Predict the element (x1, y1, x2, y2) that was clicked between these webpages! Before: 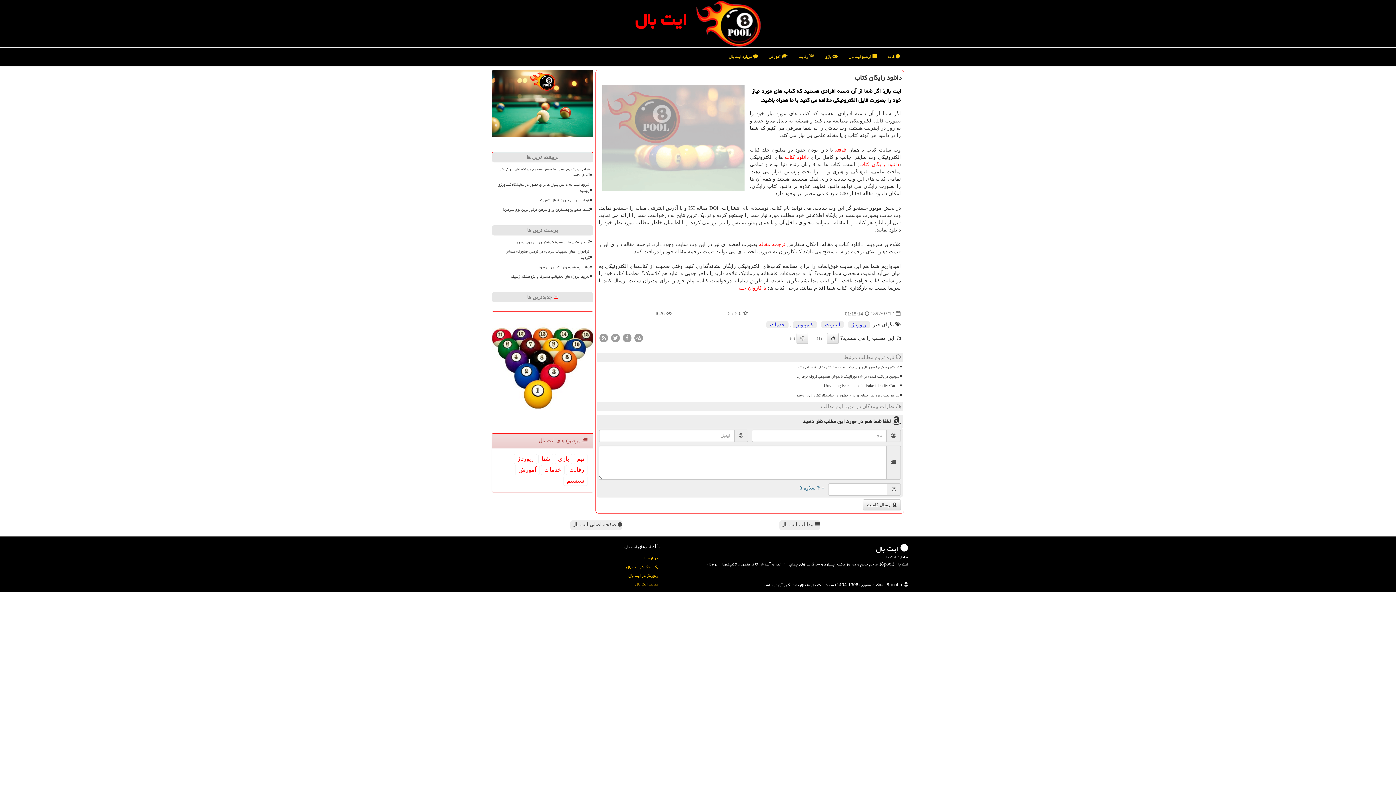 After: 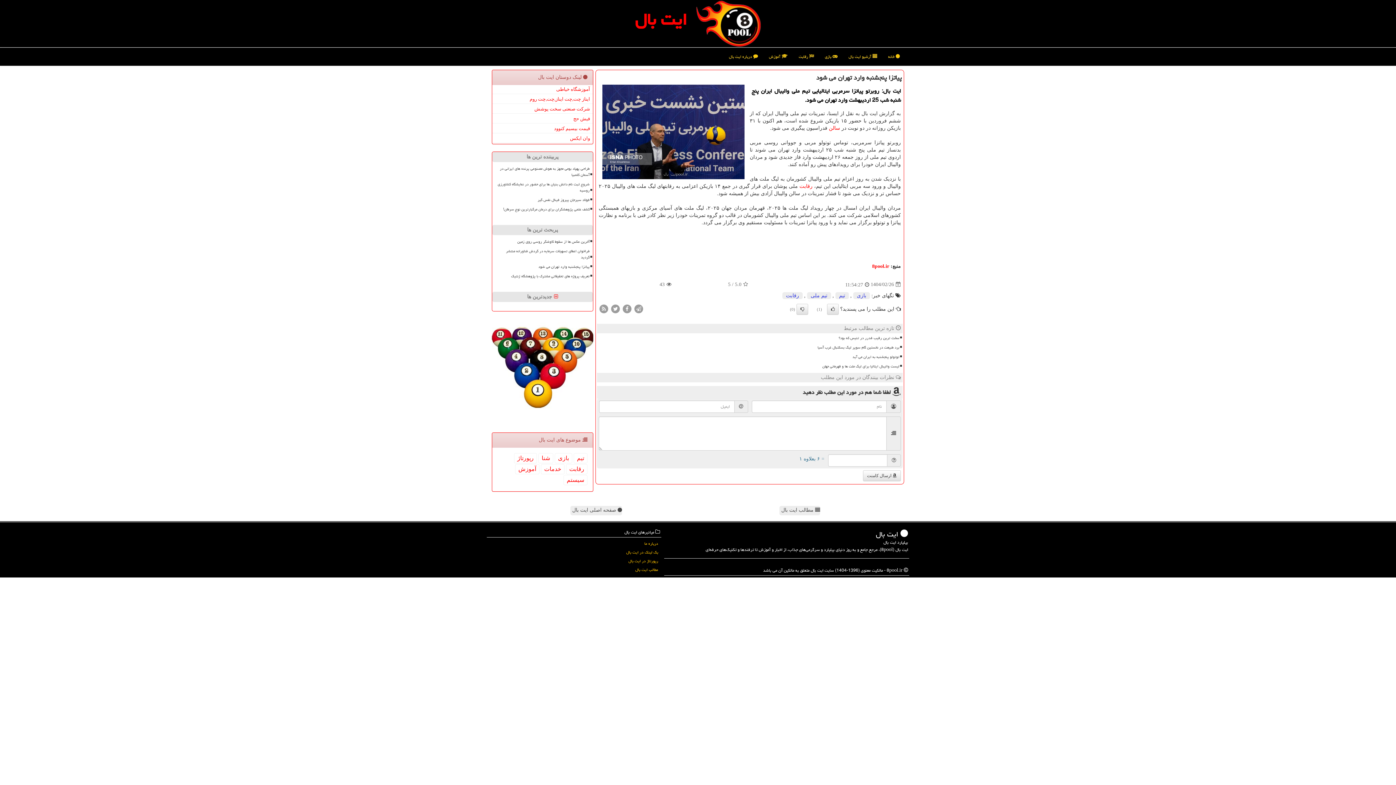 Action: label: پیاتزا پنجشنبه وارد تهران می شود bbox: (495, 263, 590, 271)